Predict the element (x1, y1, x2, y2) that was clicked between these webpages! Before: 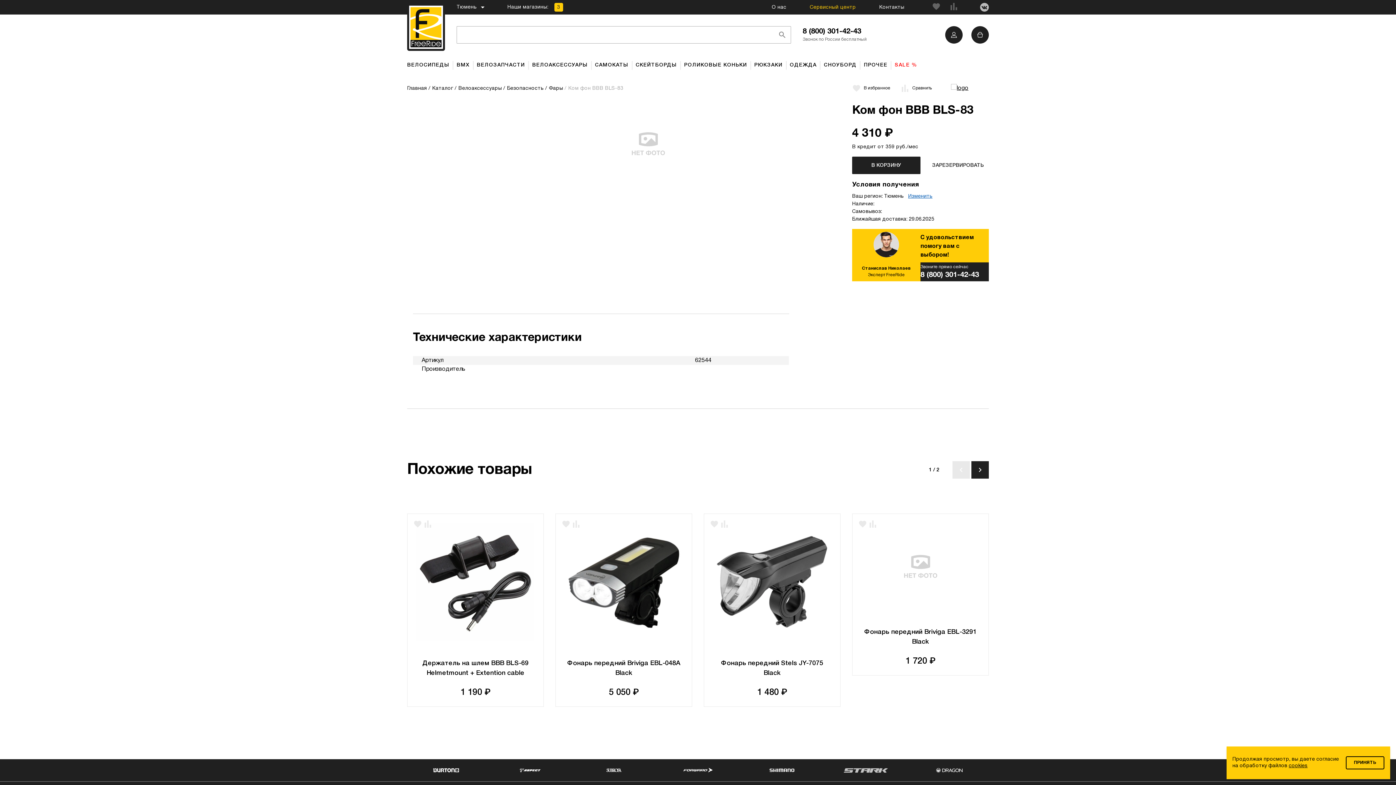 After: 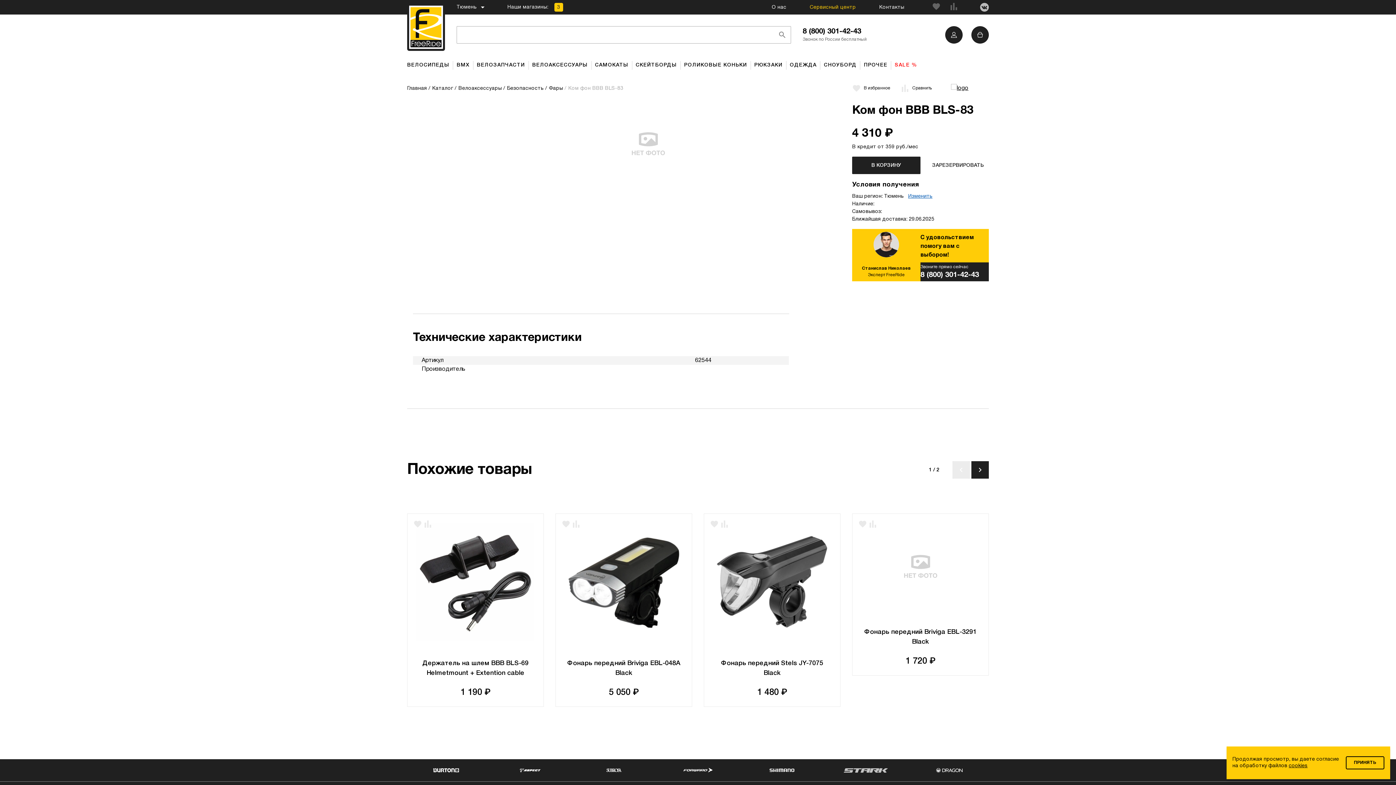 Action: bbox: (952, 461, 970, 478)